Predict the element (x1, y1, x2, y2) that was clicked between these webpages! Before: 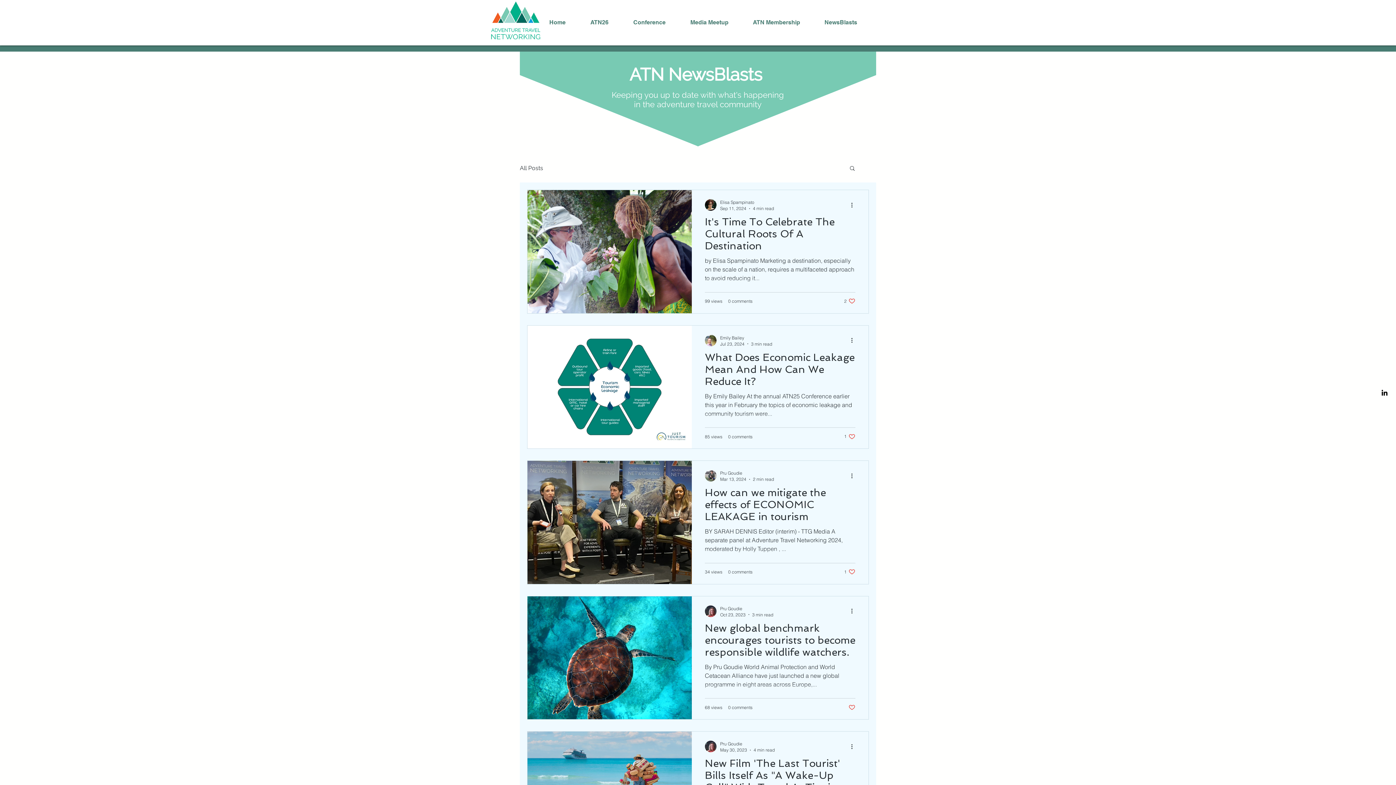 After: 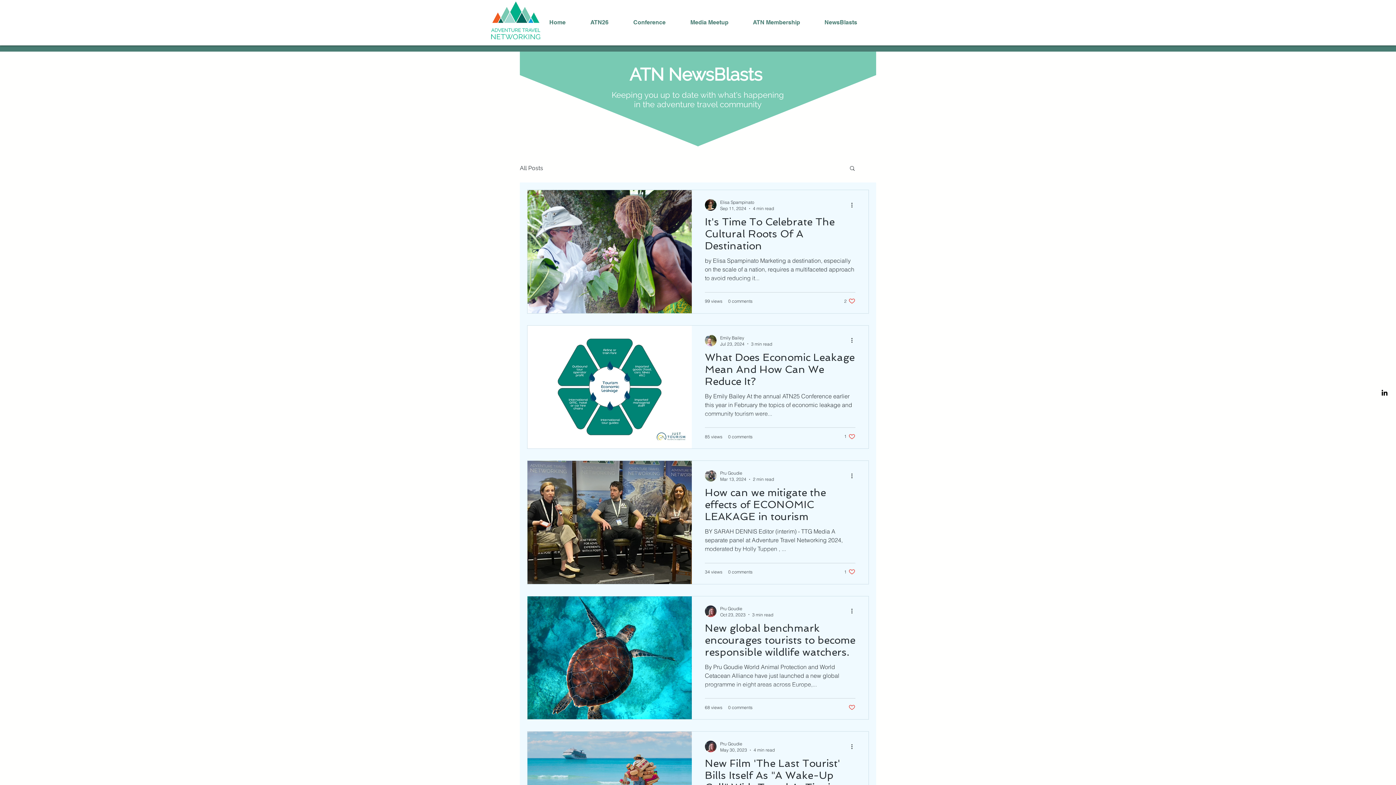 Action: label: Like post bbox: (848, 704, 855, 711)